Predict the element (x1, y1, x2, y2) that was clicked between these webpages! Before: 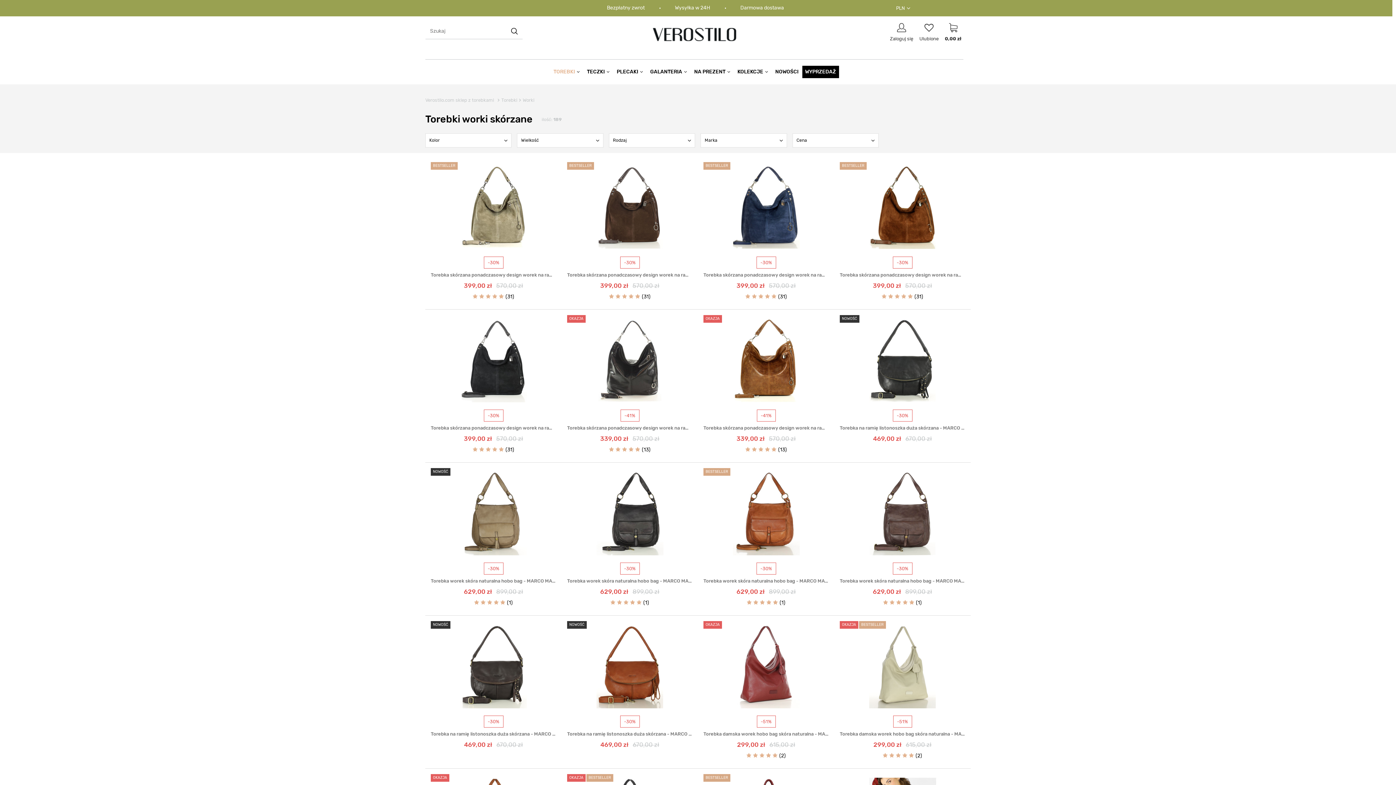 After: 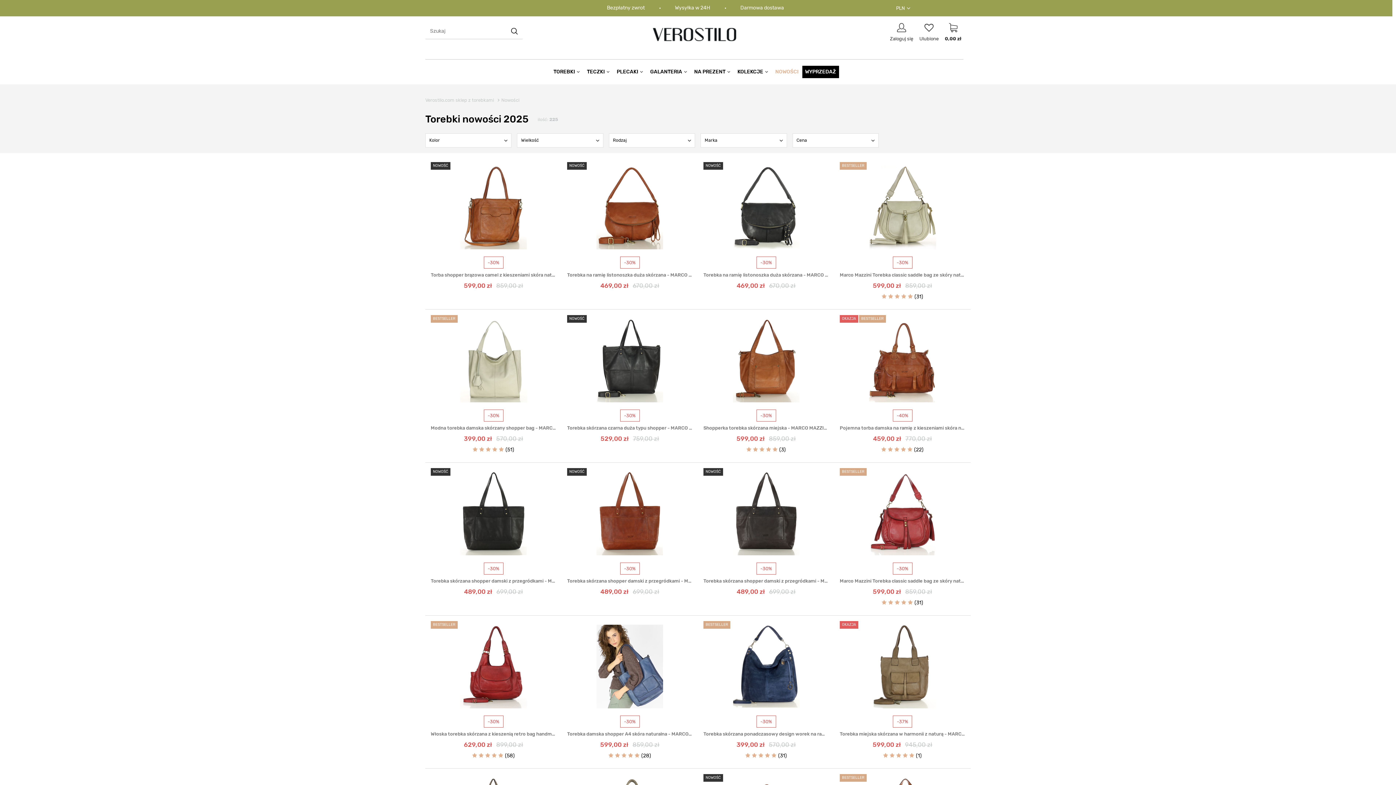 Action: bbox: (771, 63, 802, 80) label: NOWOŚCI